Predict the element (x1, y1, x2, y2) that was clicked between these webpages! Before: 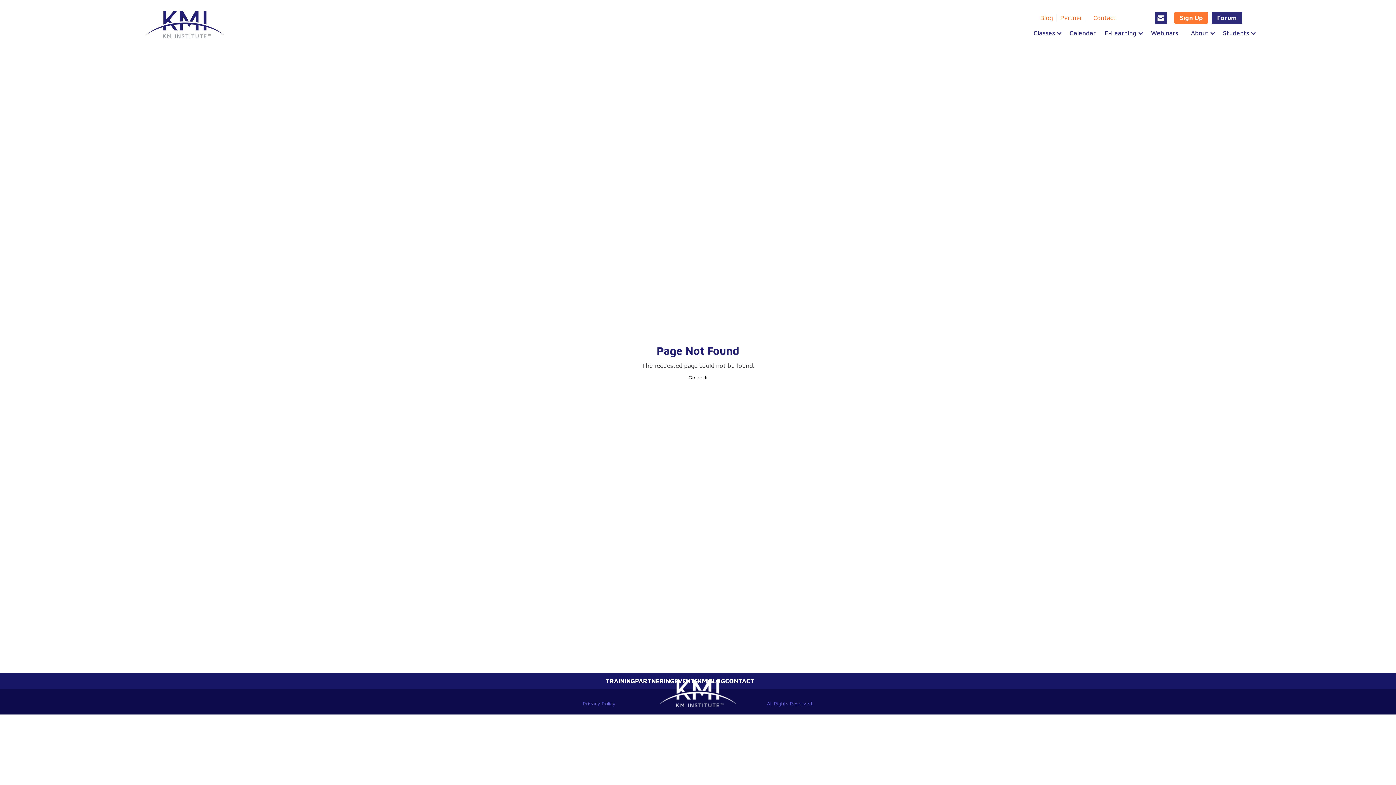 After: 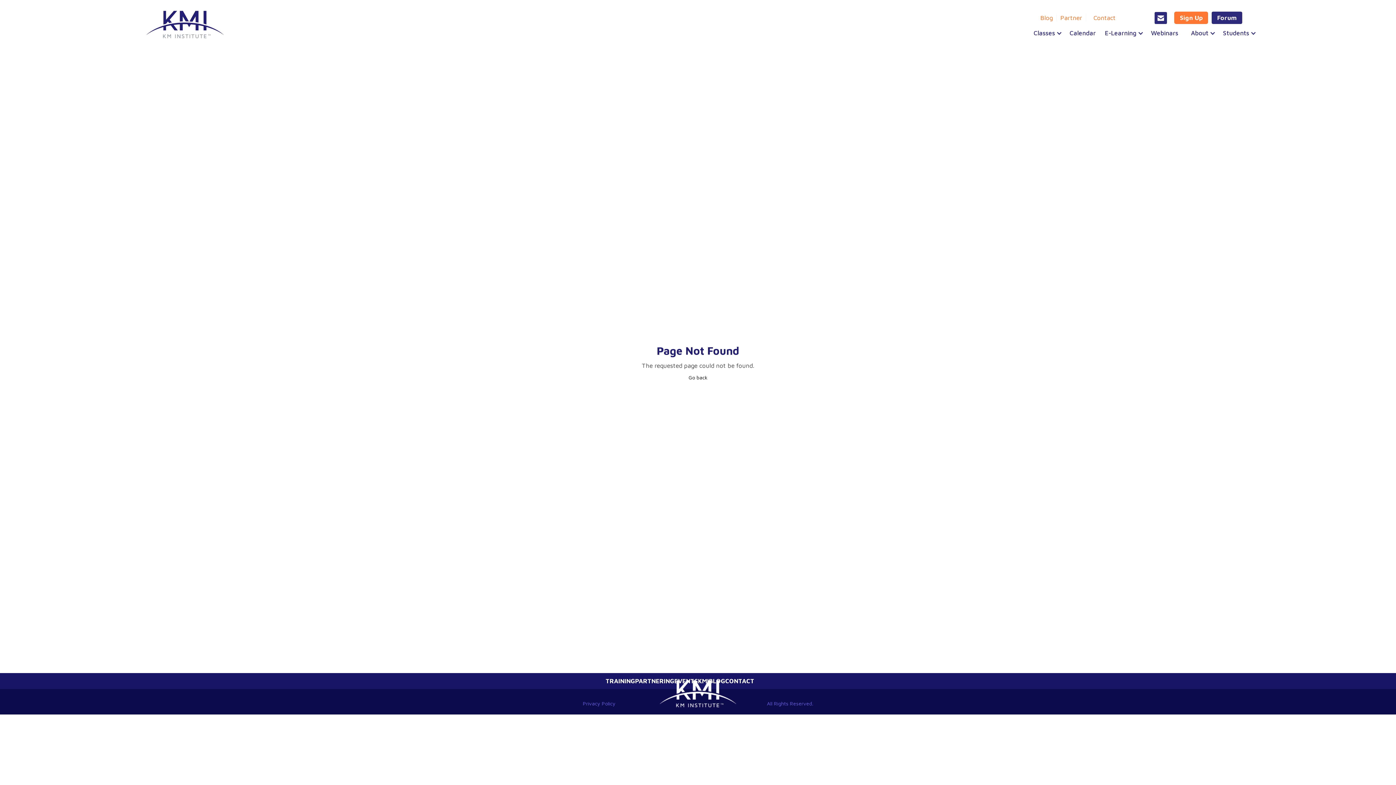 Action: label: Forum bbox: (1212, 11, 1242, 24)